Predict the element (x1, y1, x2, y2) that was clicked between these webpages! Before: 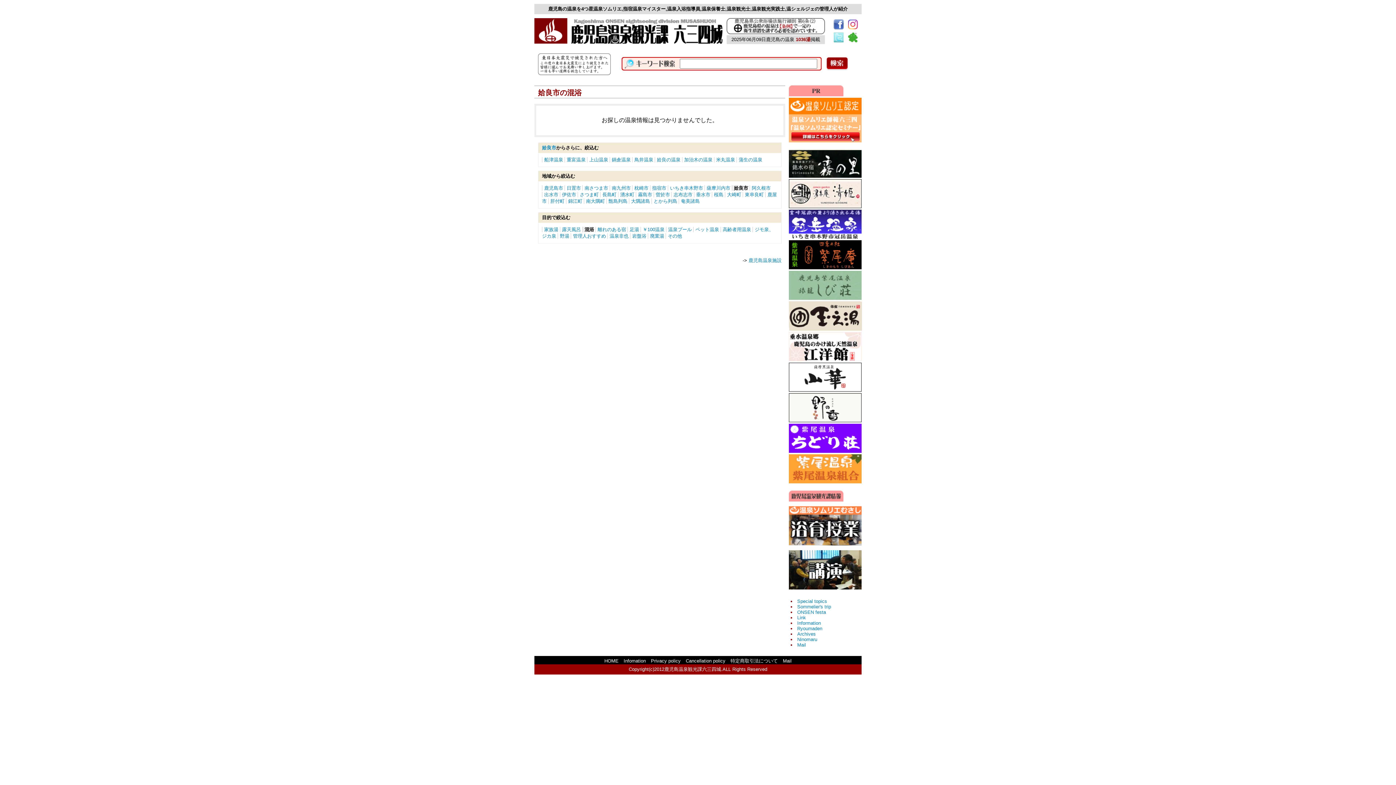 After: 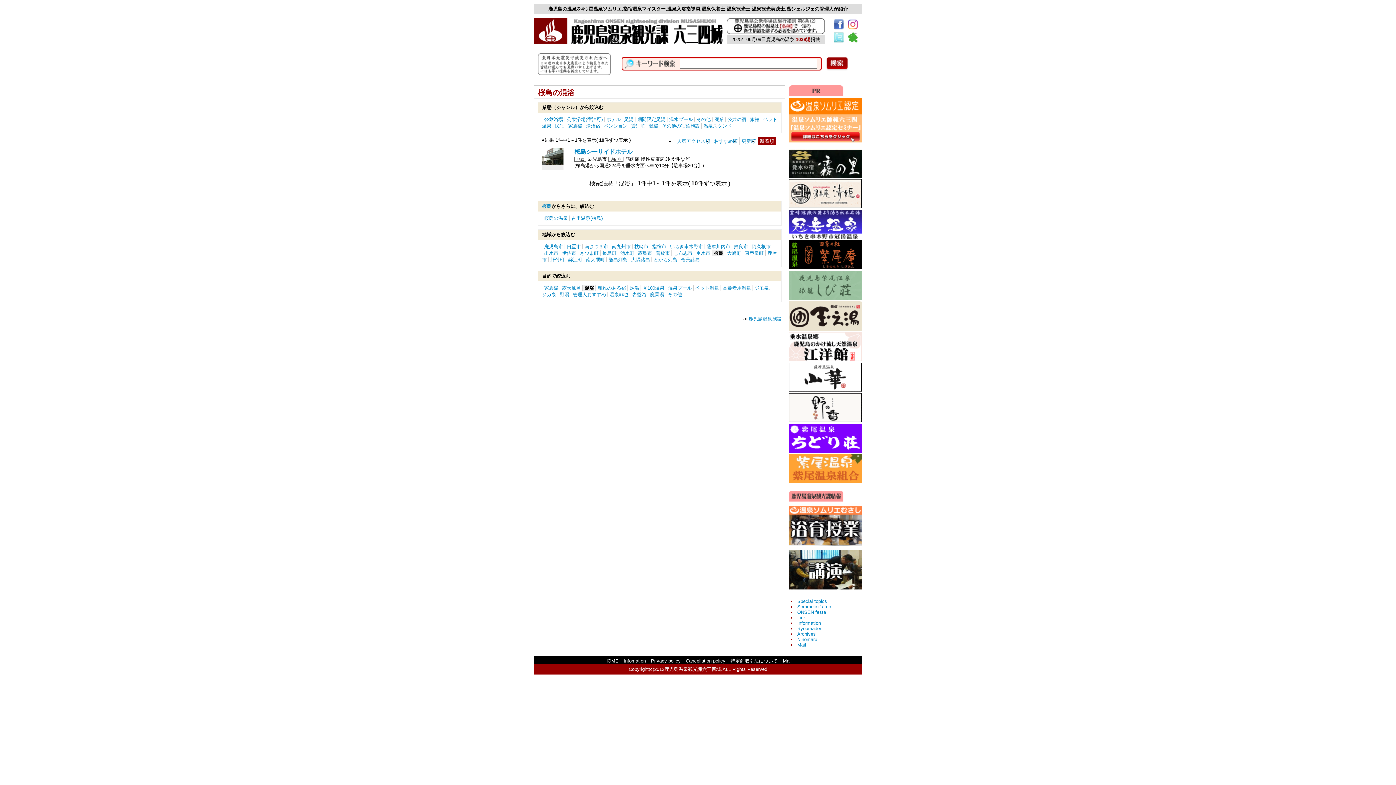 Action: label: 桜島 bbox: (712, 191, 723, 197)